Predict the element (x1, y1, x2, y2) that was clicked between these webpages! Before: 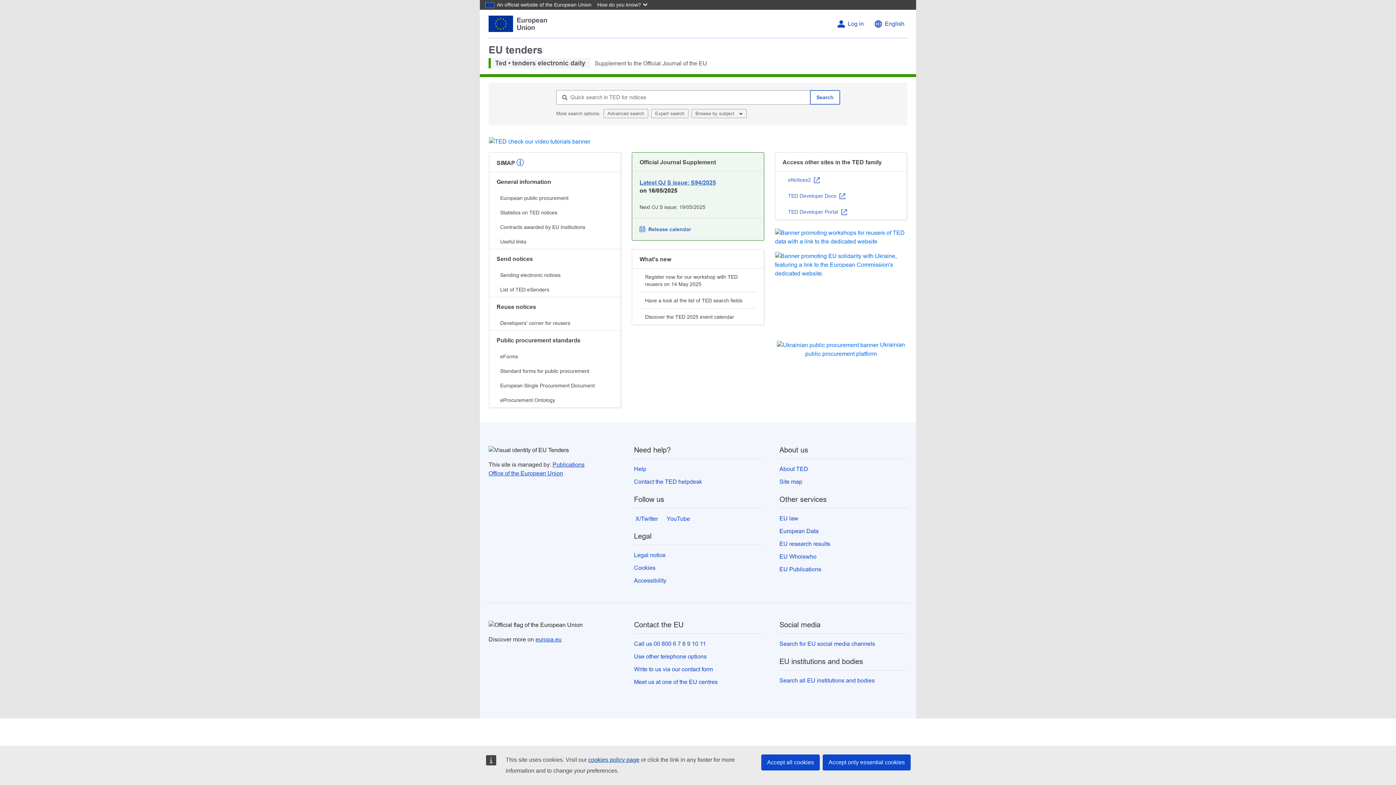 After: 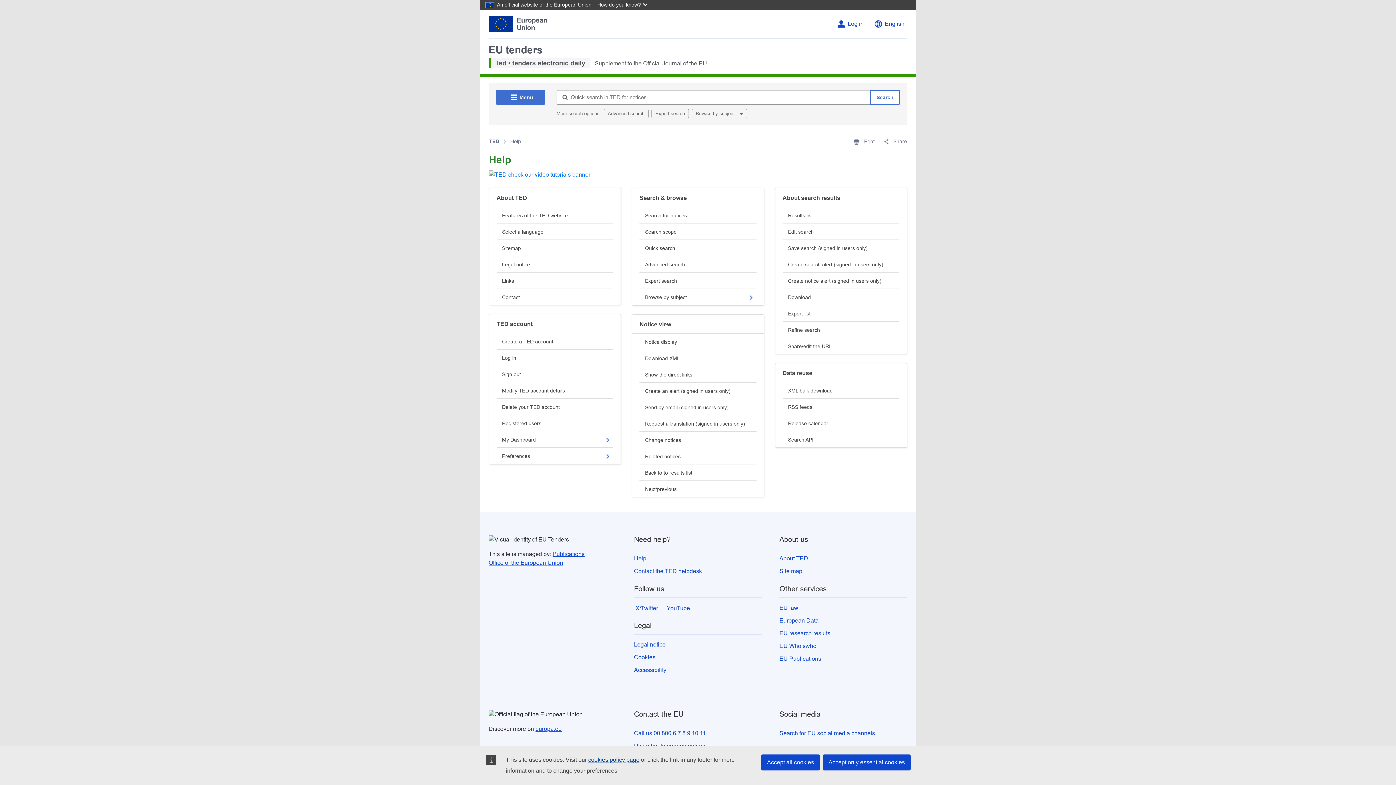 Action: bbox: (634, 466, 646, 472) label: Help